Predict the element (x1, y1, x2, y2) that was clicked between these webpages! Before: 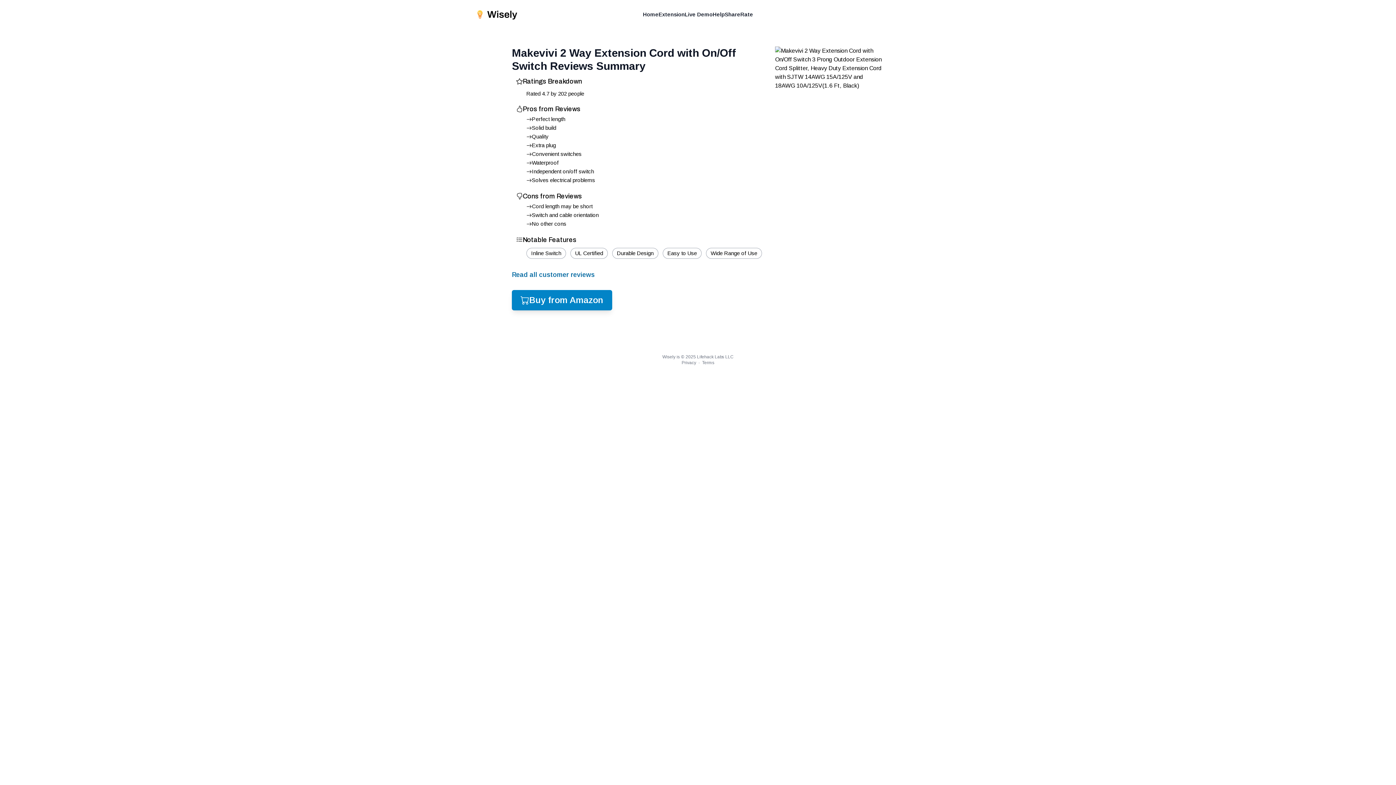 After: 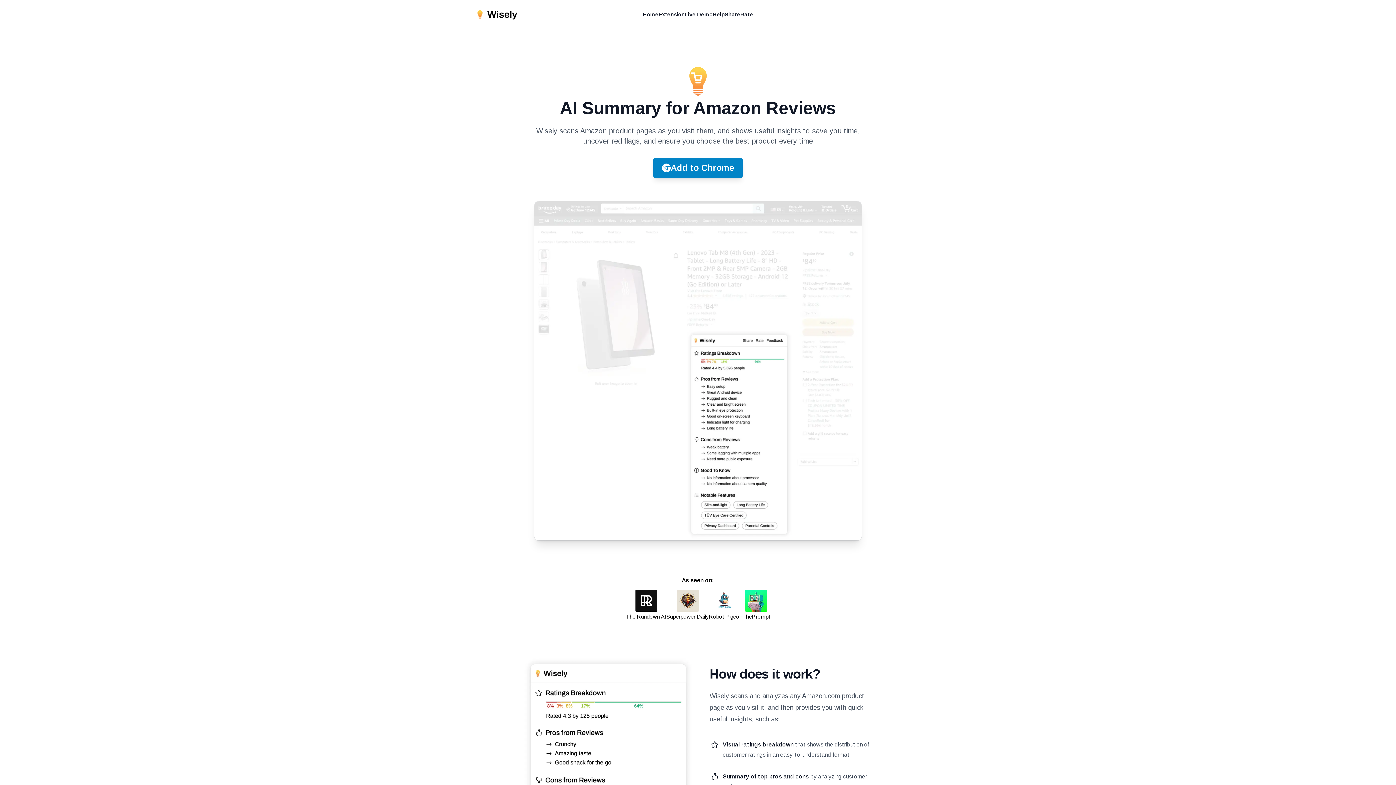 Action: bbox: (474, 6, 519, 22)